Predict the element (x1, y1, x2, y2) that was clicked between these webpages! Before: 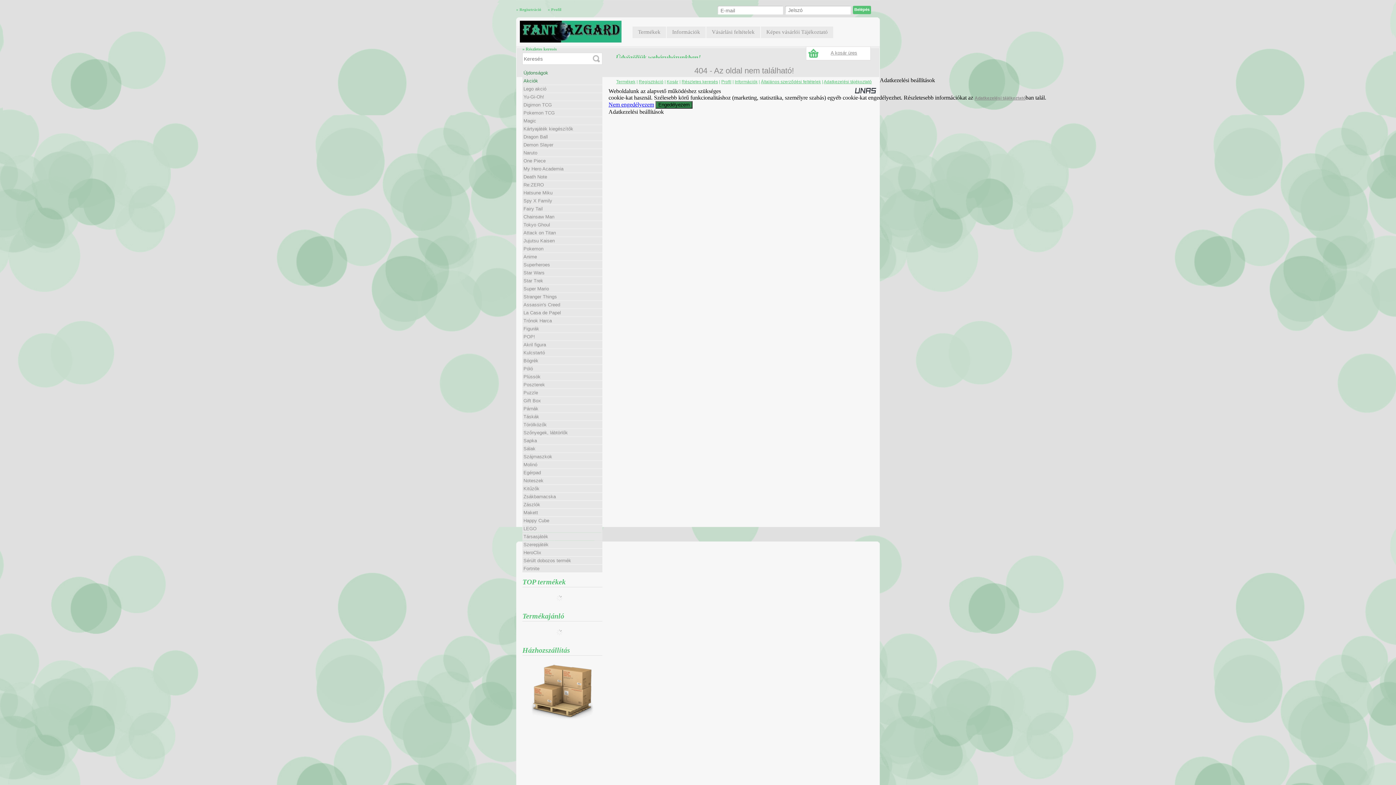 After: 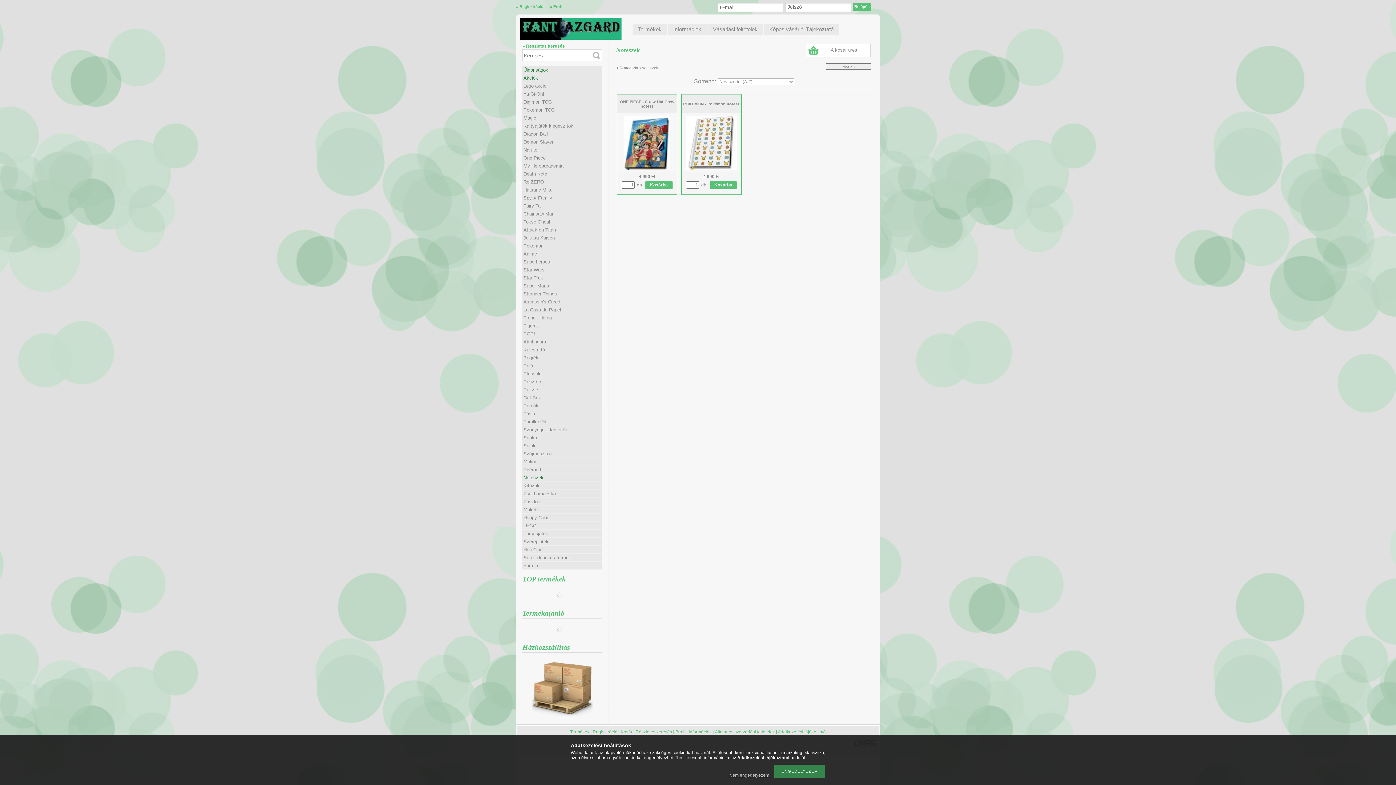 Action: label: Noteszek bbox: (523, 478, 543, 483)